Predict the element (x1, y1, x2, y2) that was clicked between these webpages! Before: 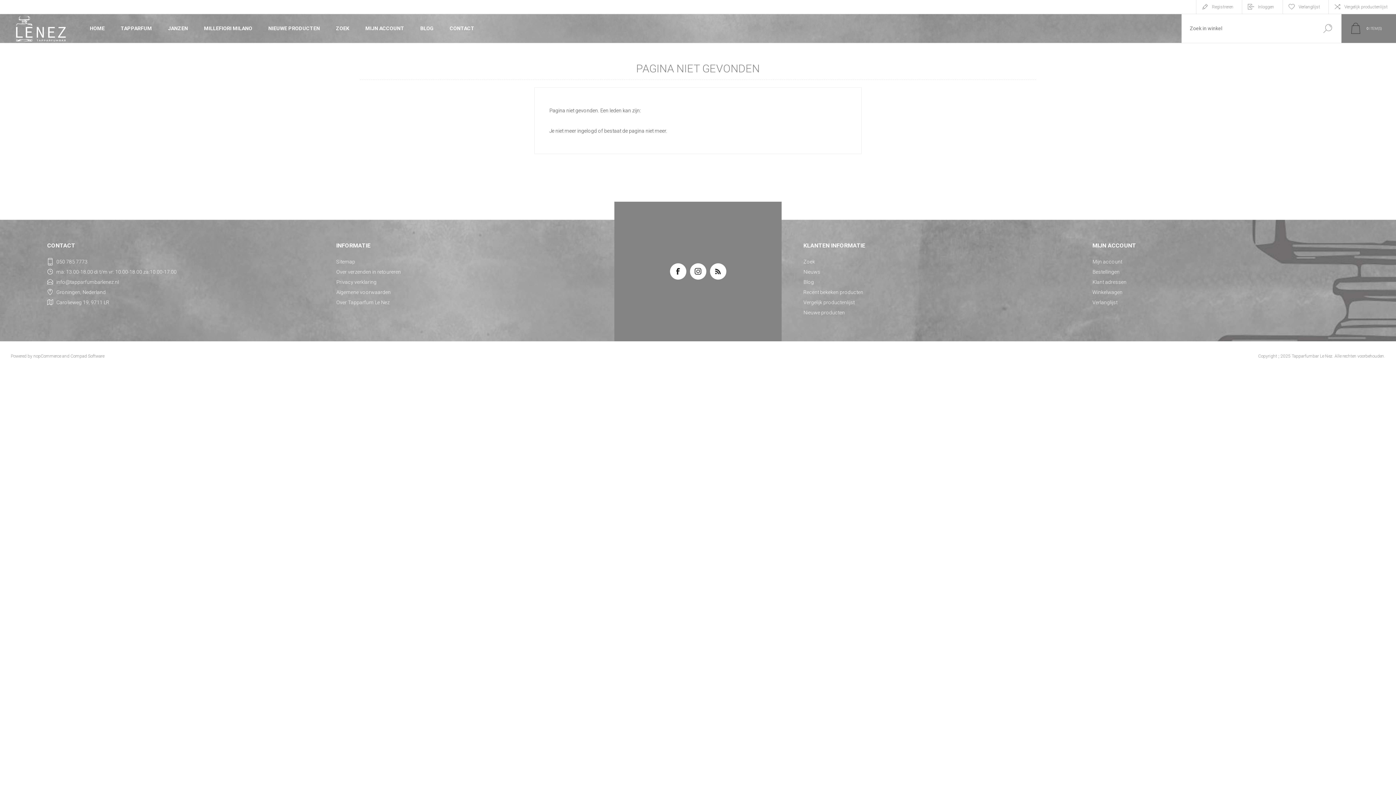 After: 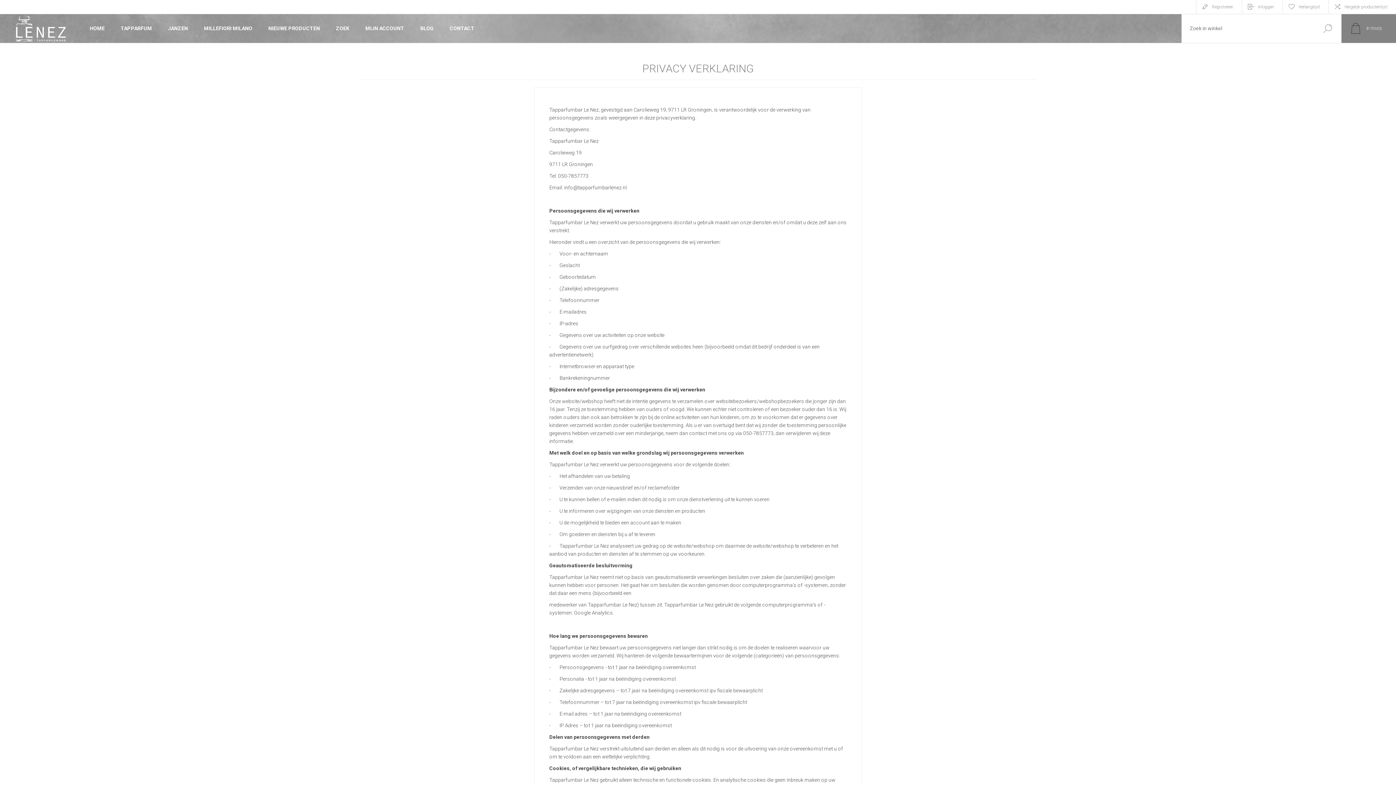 Action: label: Privacy verklaring bbox: (336, 277, 592, 287)